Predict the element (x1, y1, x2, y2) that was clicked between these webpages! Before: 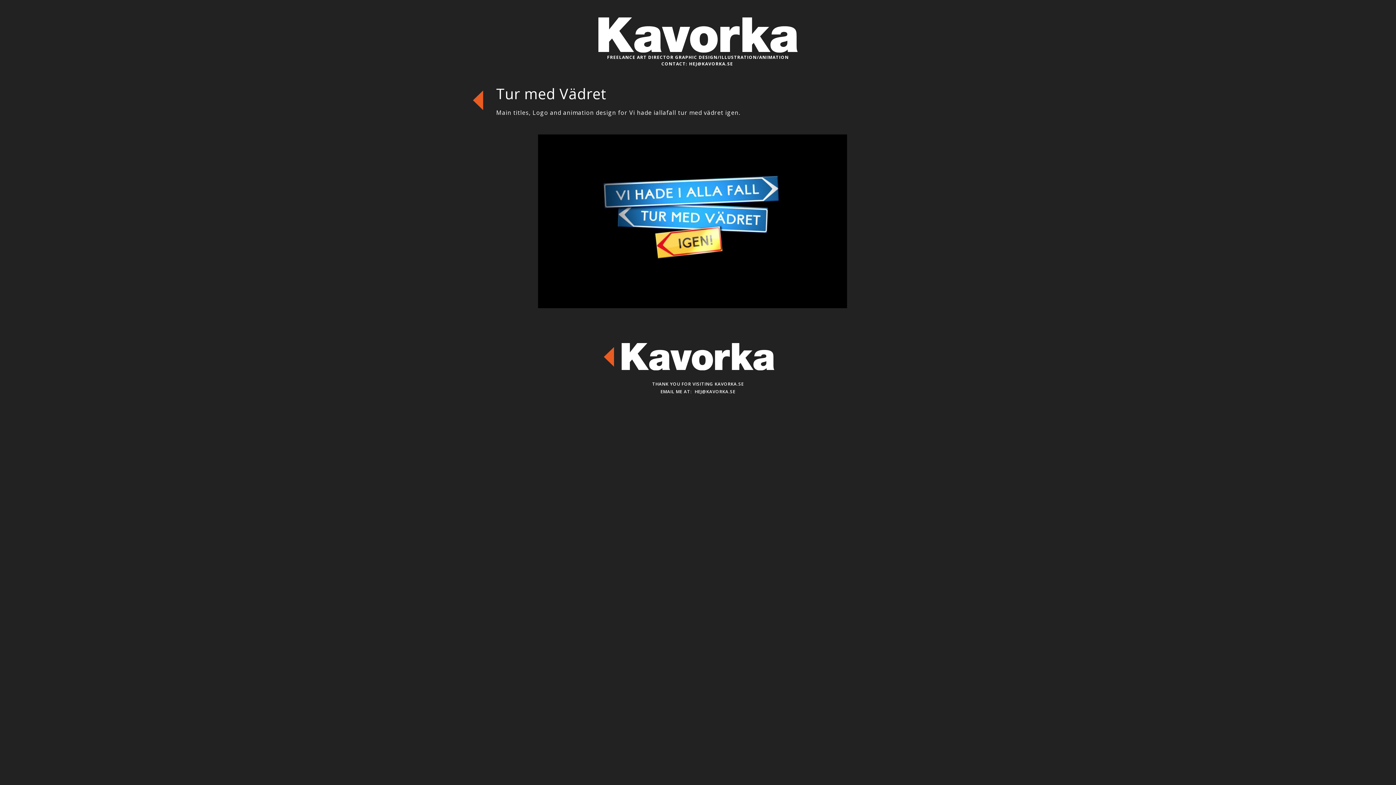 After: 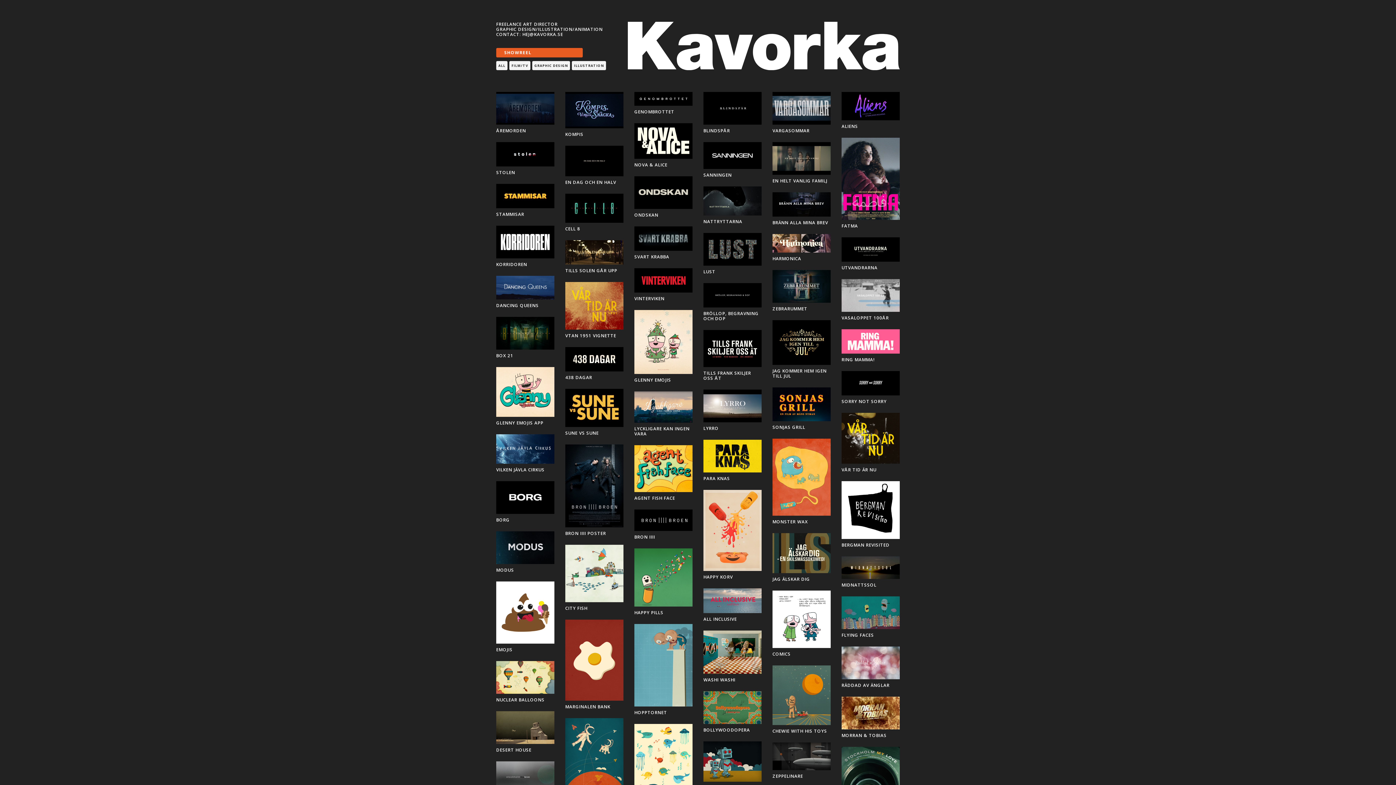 Action: bbox: (598, 17, 797, 52)